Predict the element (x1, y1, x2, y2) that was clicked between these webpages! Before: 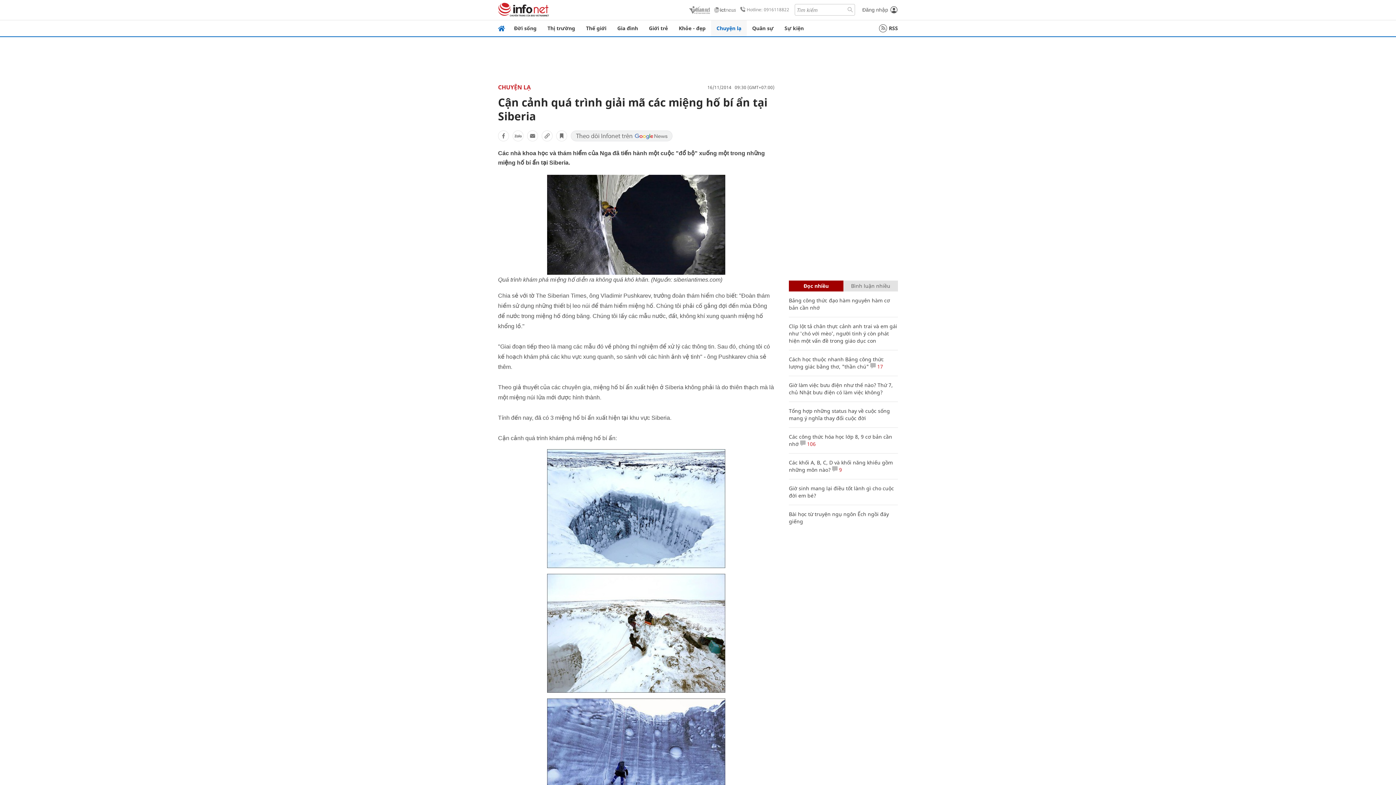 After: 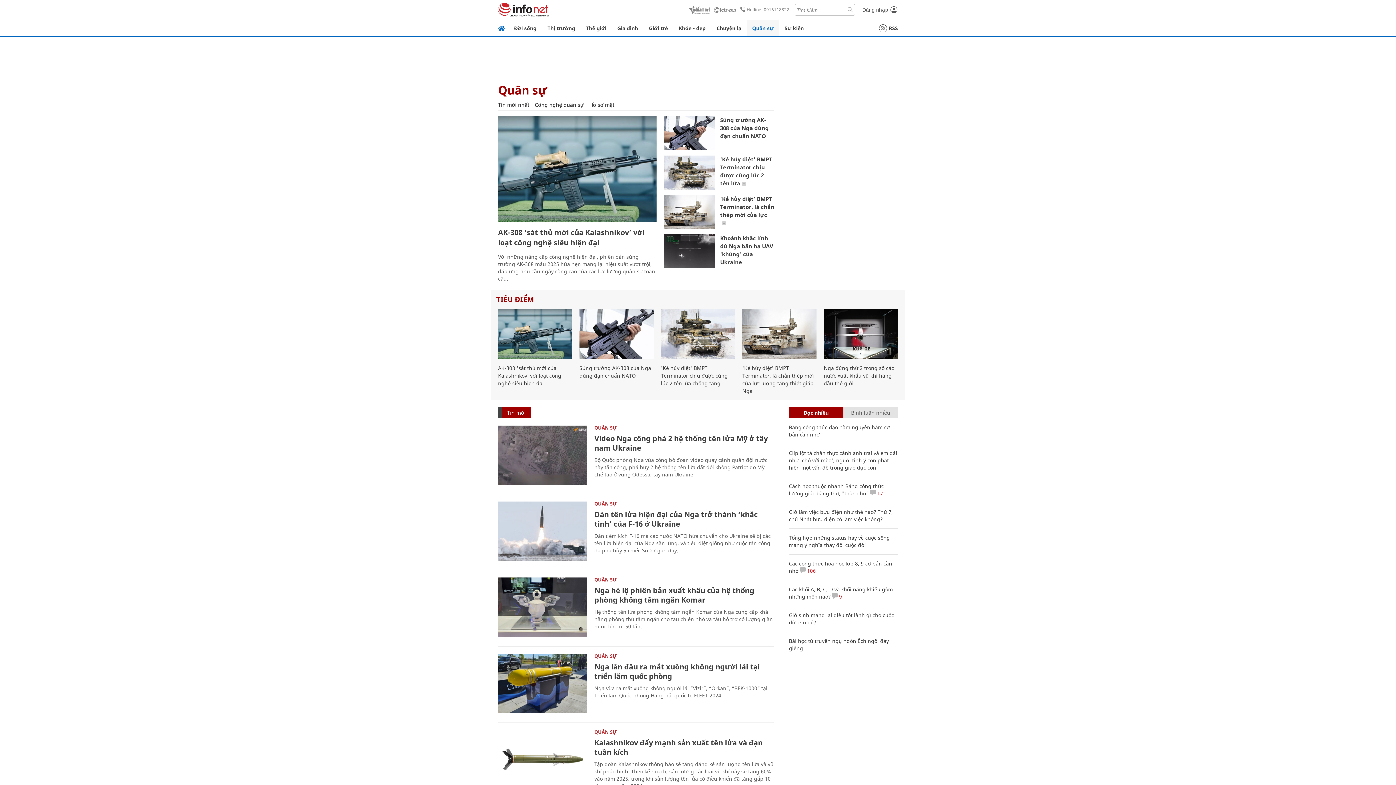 Action: label: Quân sự bbox: (746, 20, 779, 36)